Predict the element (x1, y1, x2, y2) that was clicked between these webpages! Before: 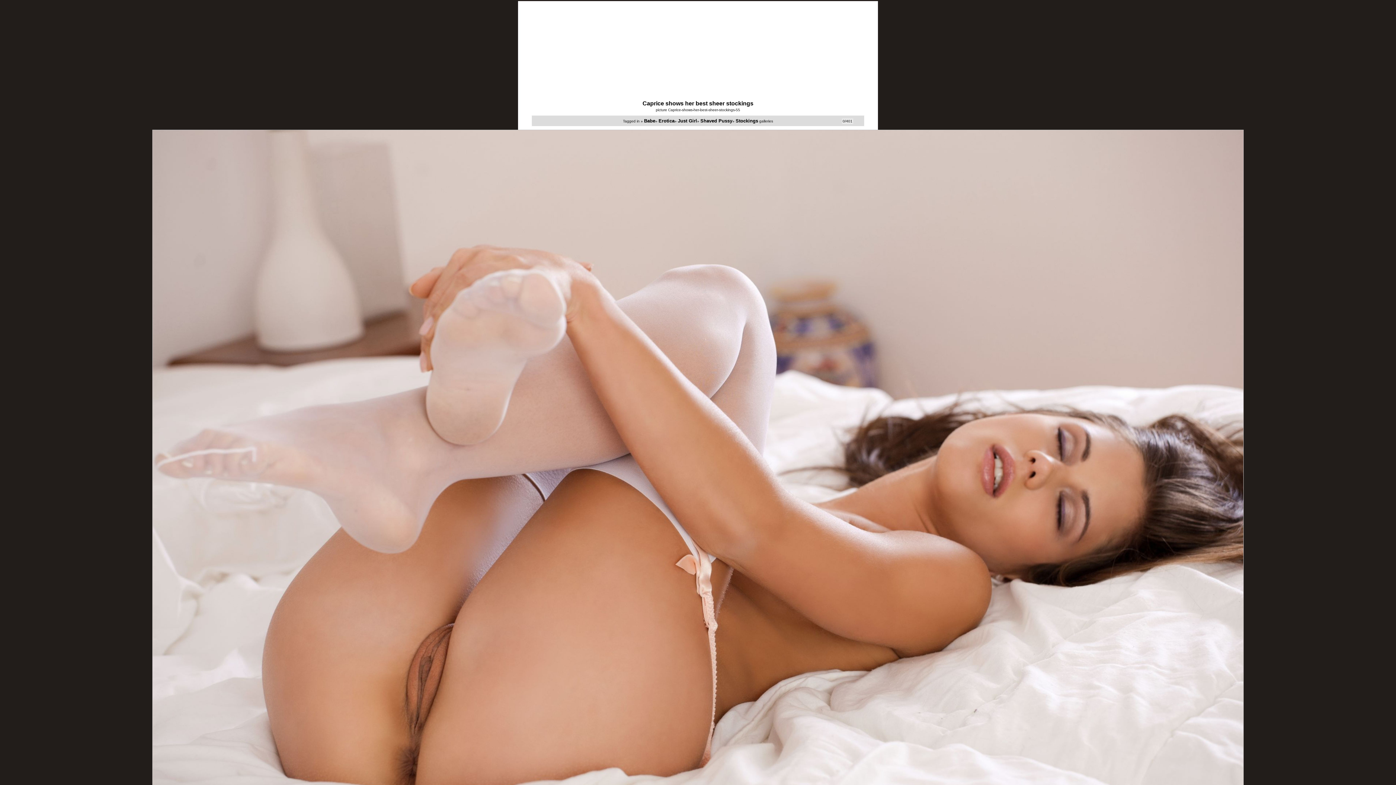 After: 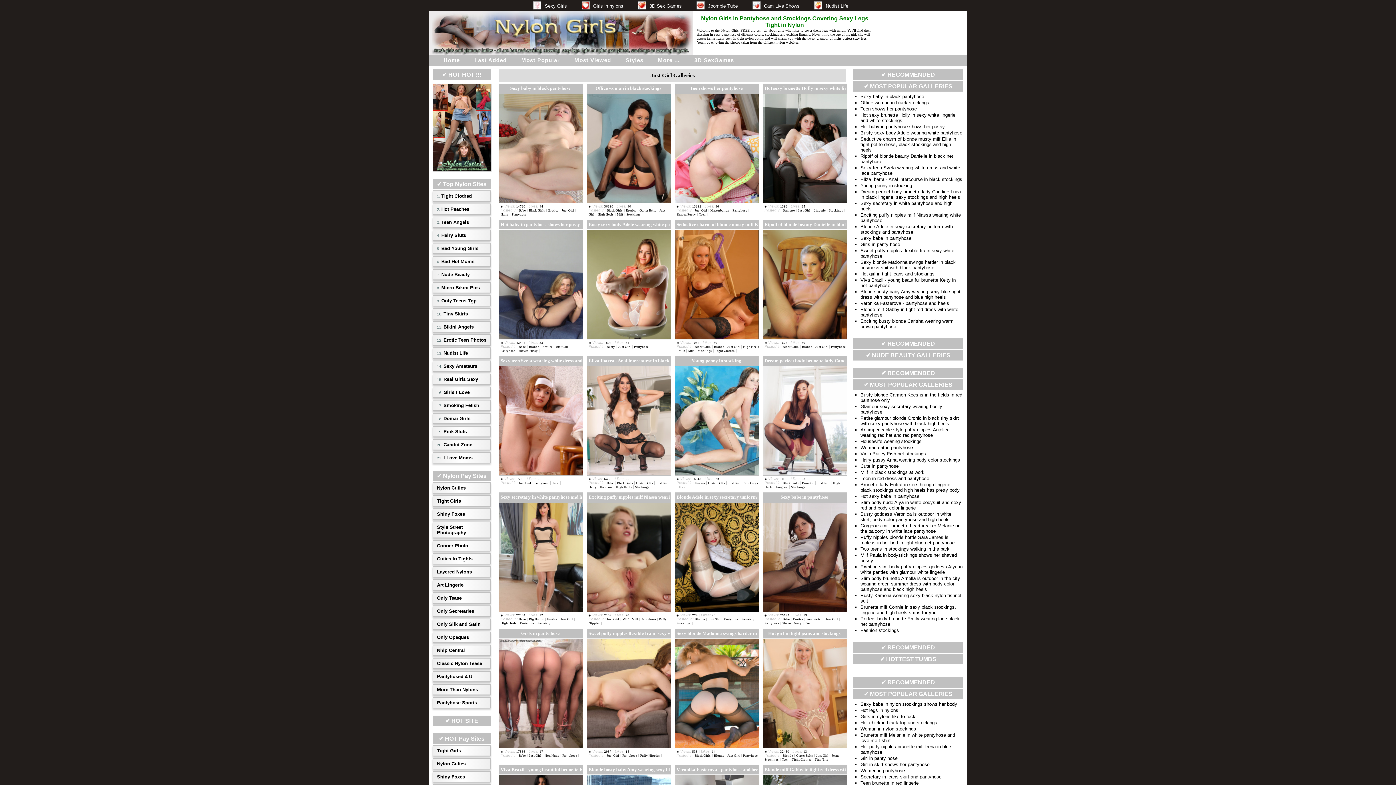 Action: bbox: (678, 118, 697, 123) label: Just Girl